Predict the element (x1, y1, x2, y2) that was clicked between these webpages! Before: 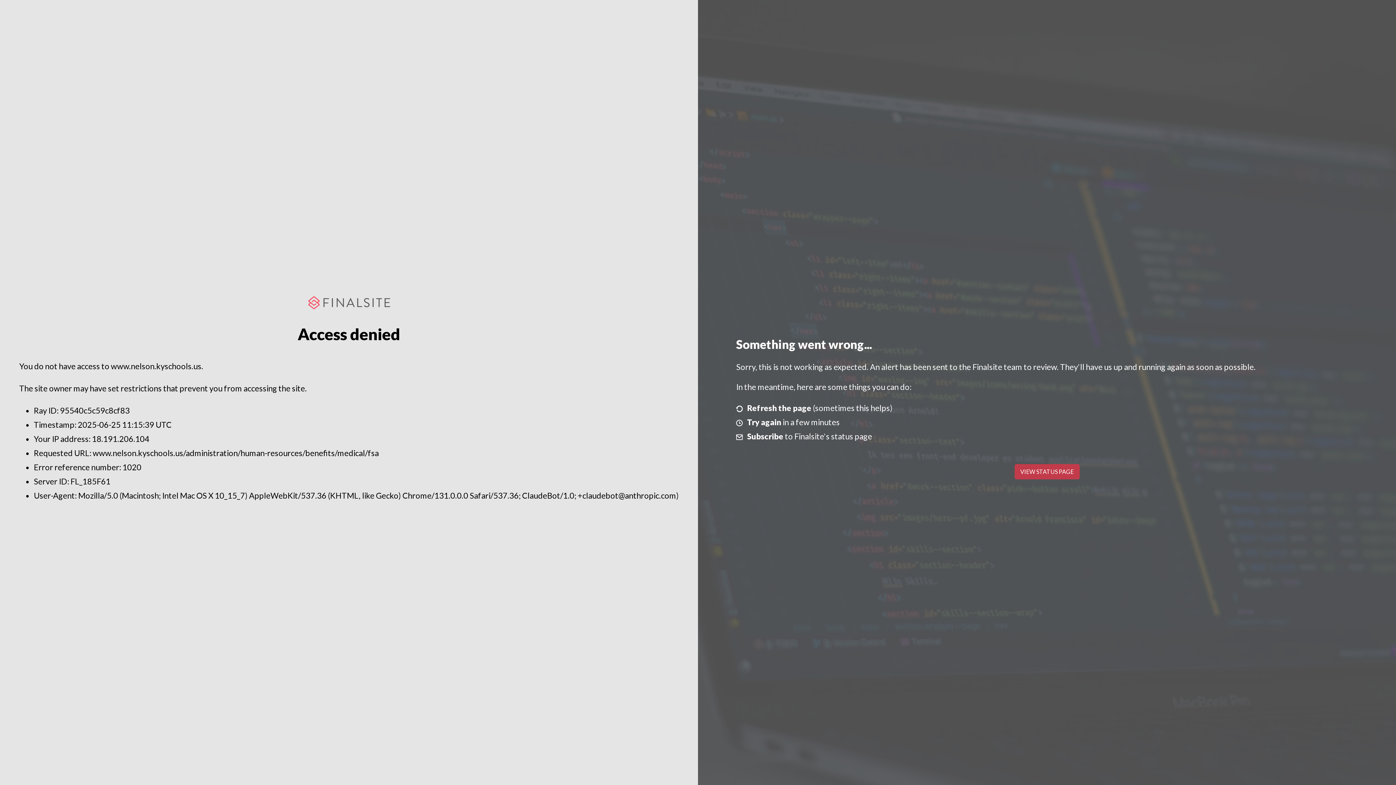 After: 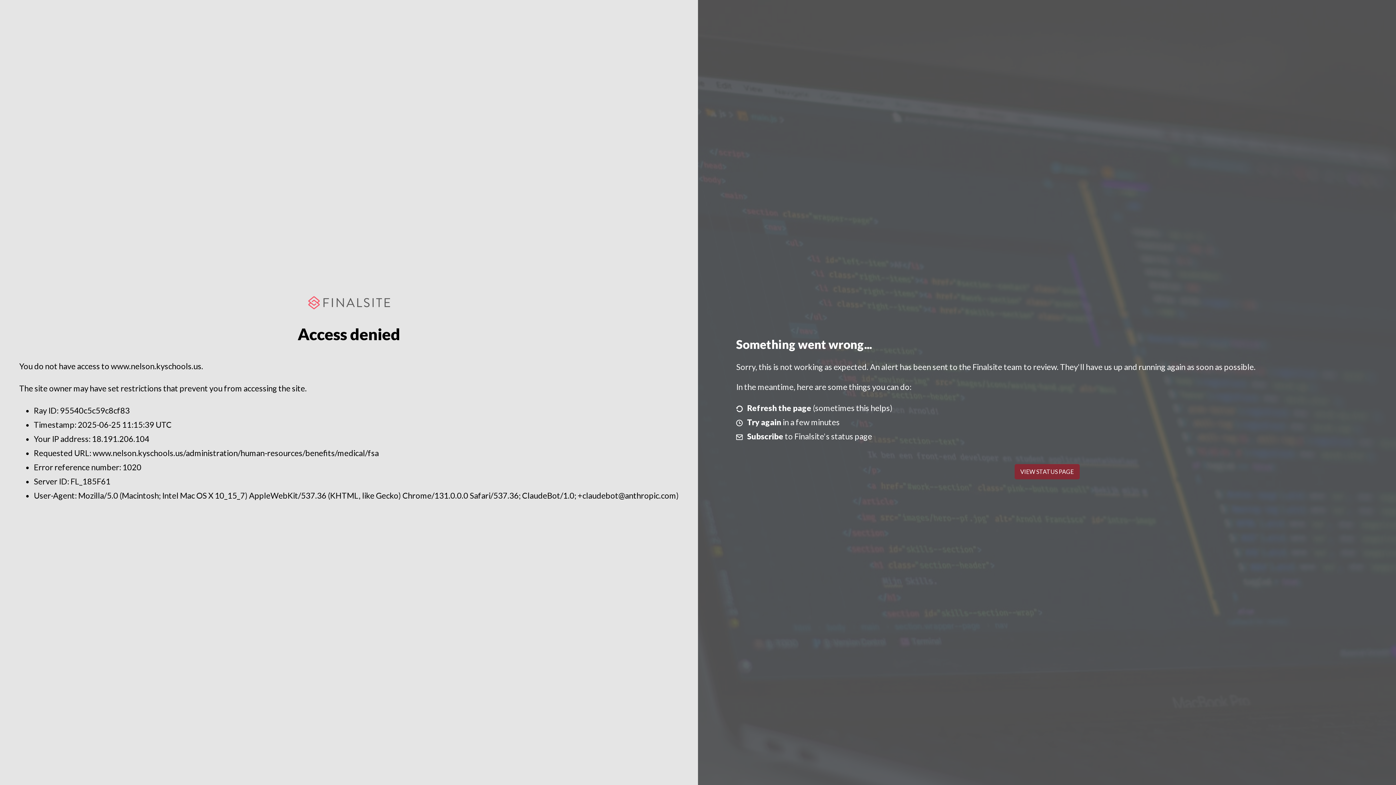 Action: label: VIEW STATUS PAGE bbox: (1014, 464, 1079, 479)